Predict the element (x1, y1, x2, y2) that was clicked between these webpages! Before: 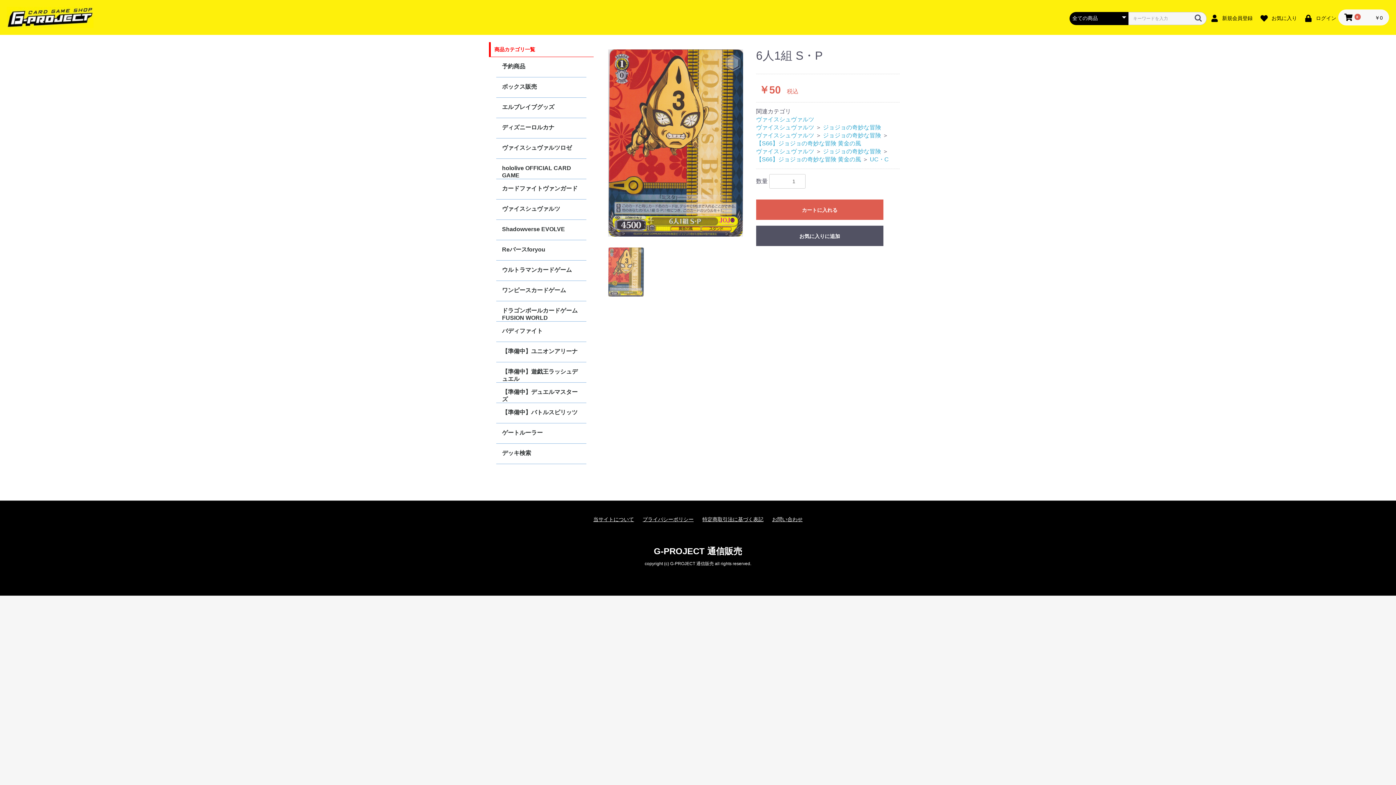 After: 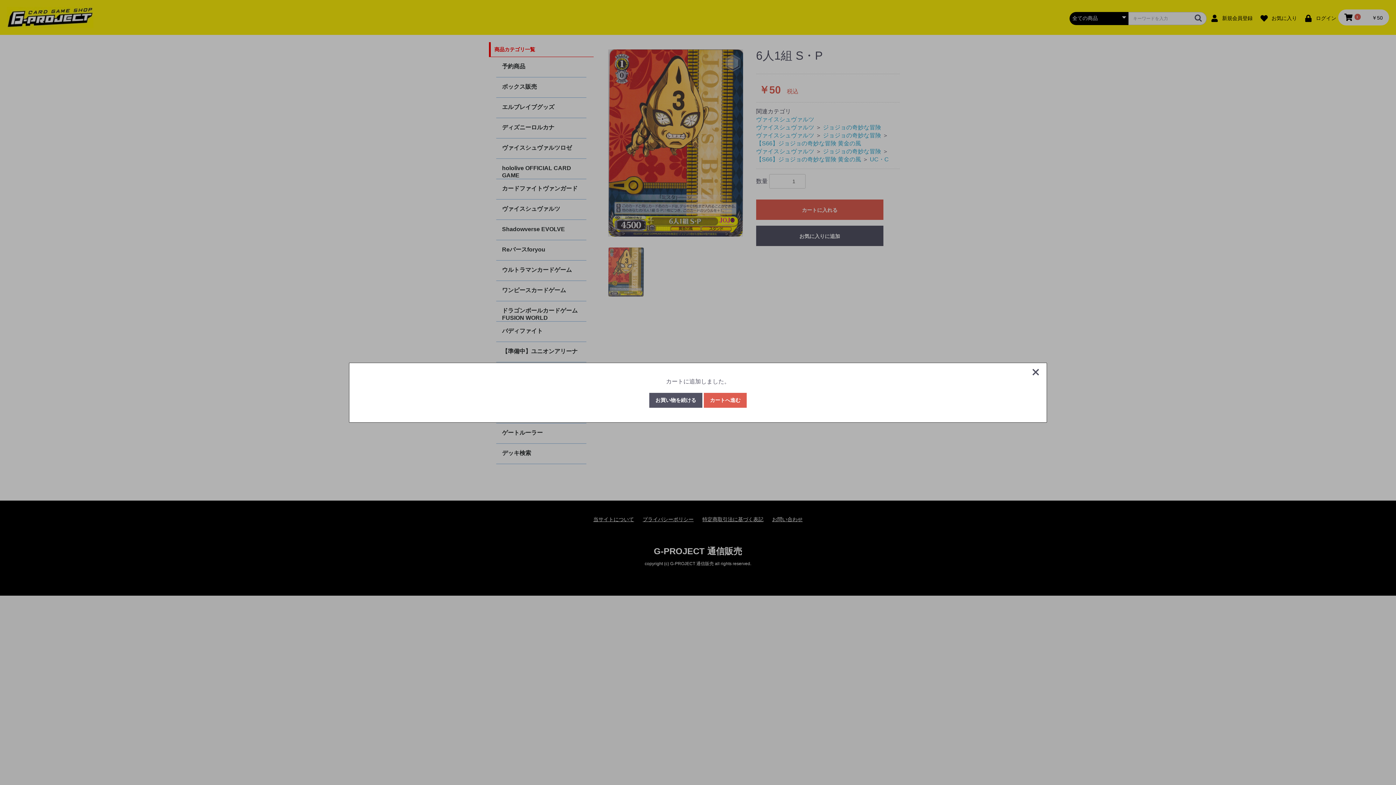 Action: label: カートに入れる bbox: (756, 199, 883, 220)